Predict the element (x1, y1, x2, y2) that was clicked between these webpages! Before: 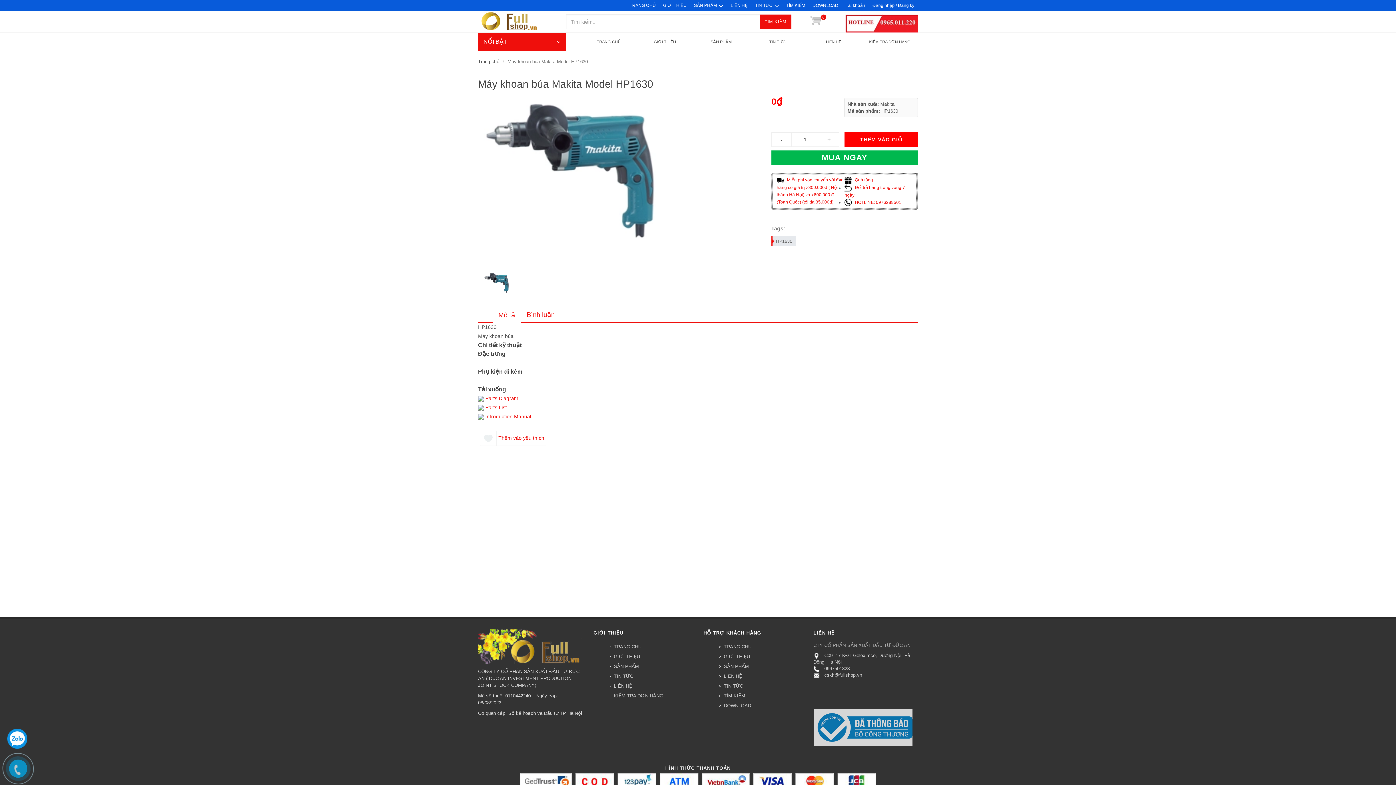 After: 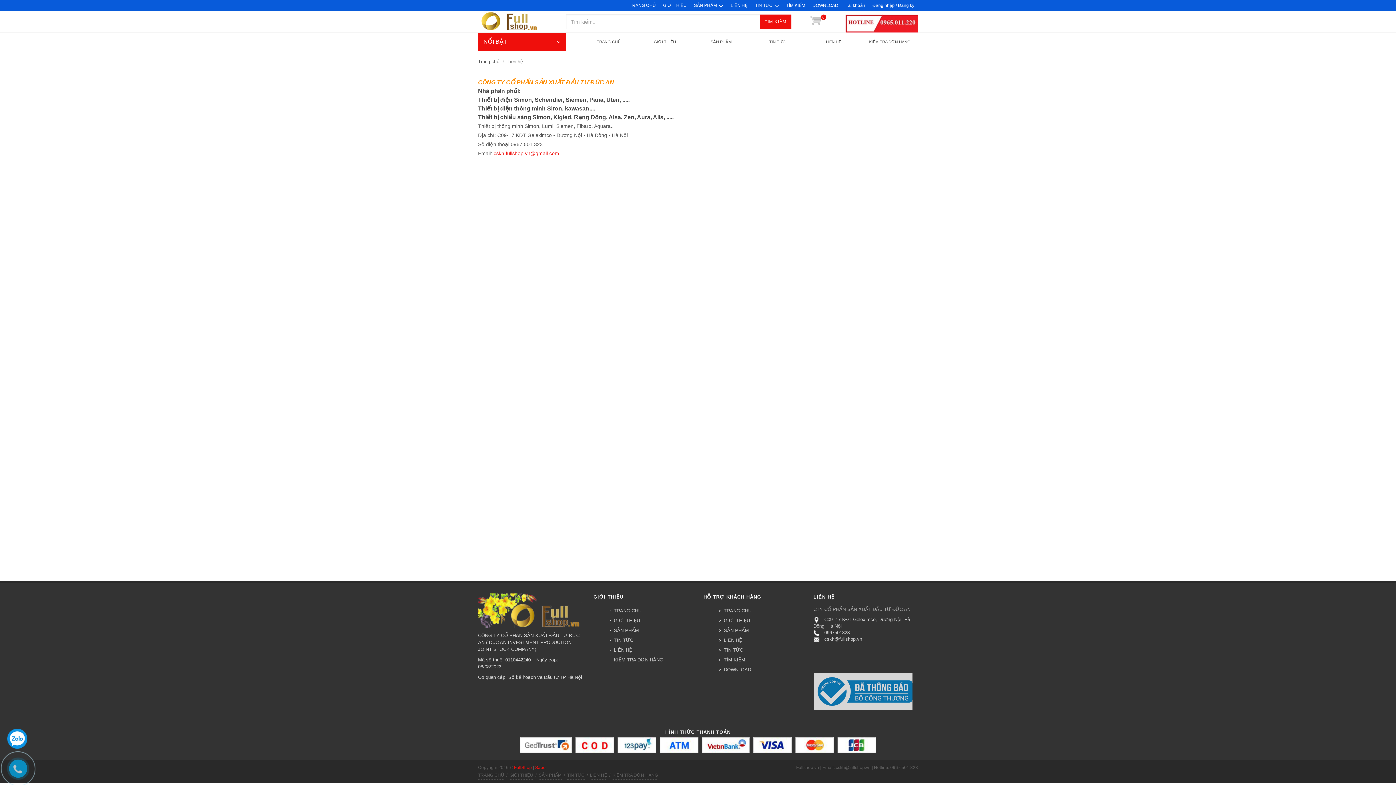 Action: bbox: (727, 0, 751, 10) label: LIÊN HỆ